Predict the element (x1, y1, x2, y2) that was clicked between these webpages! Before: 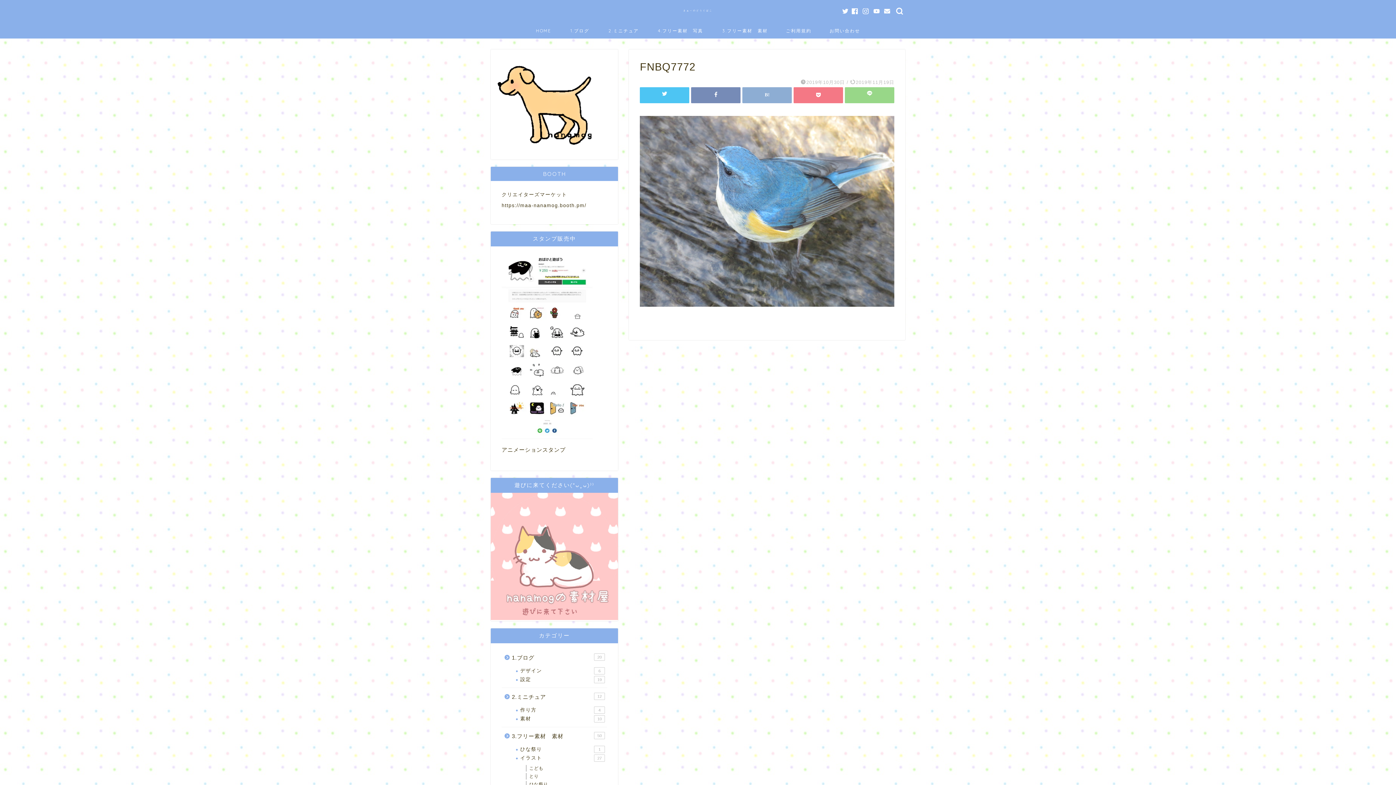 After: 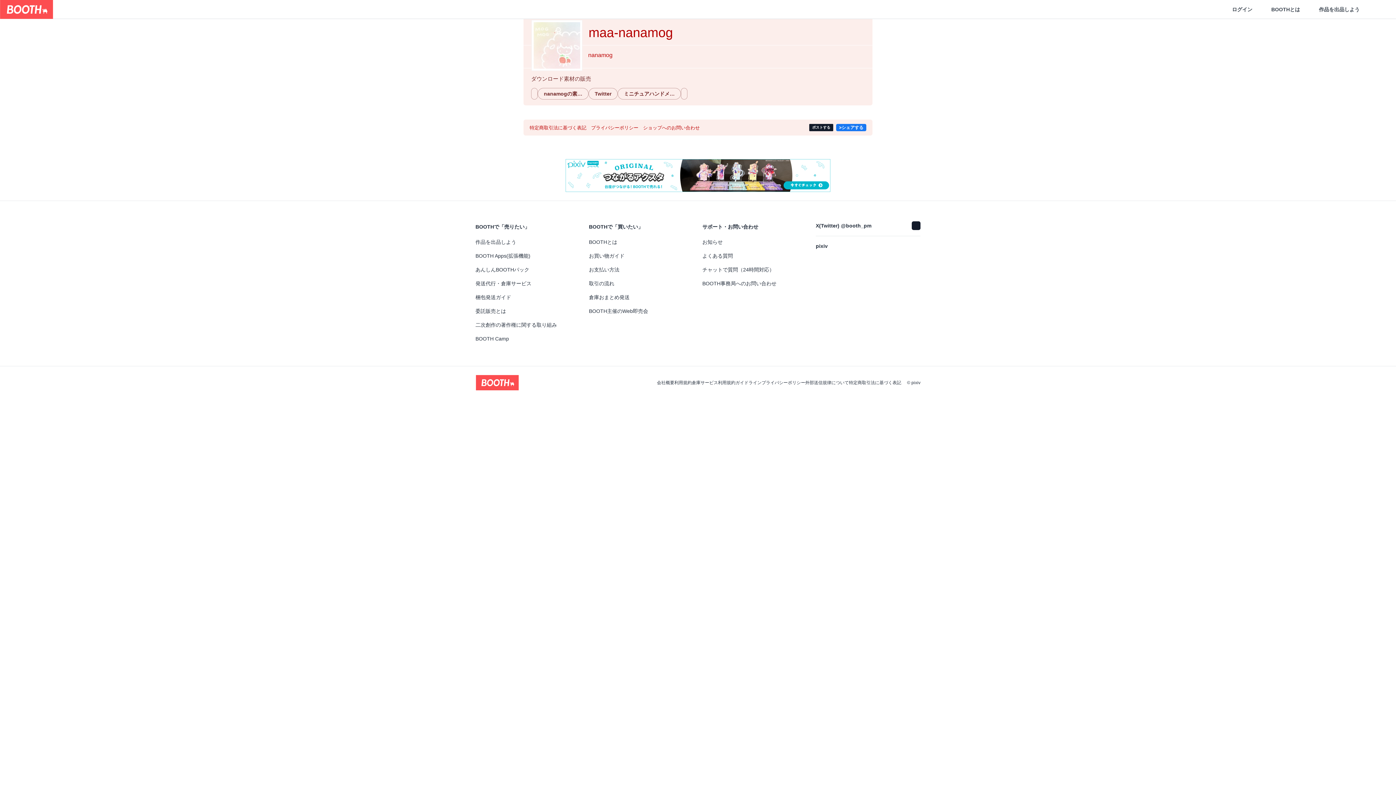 Action: label: https://maa-nanamog.booth.pm/ bbox: (501, 202, 586, 208)